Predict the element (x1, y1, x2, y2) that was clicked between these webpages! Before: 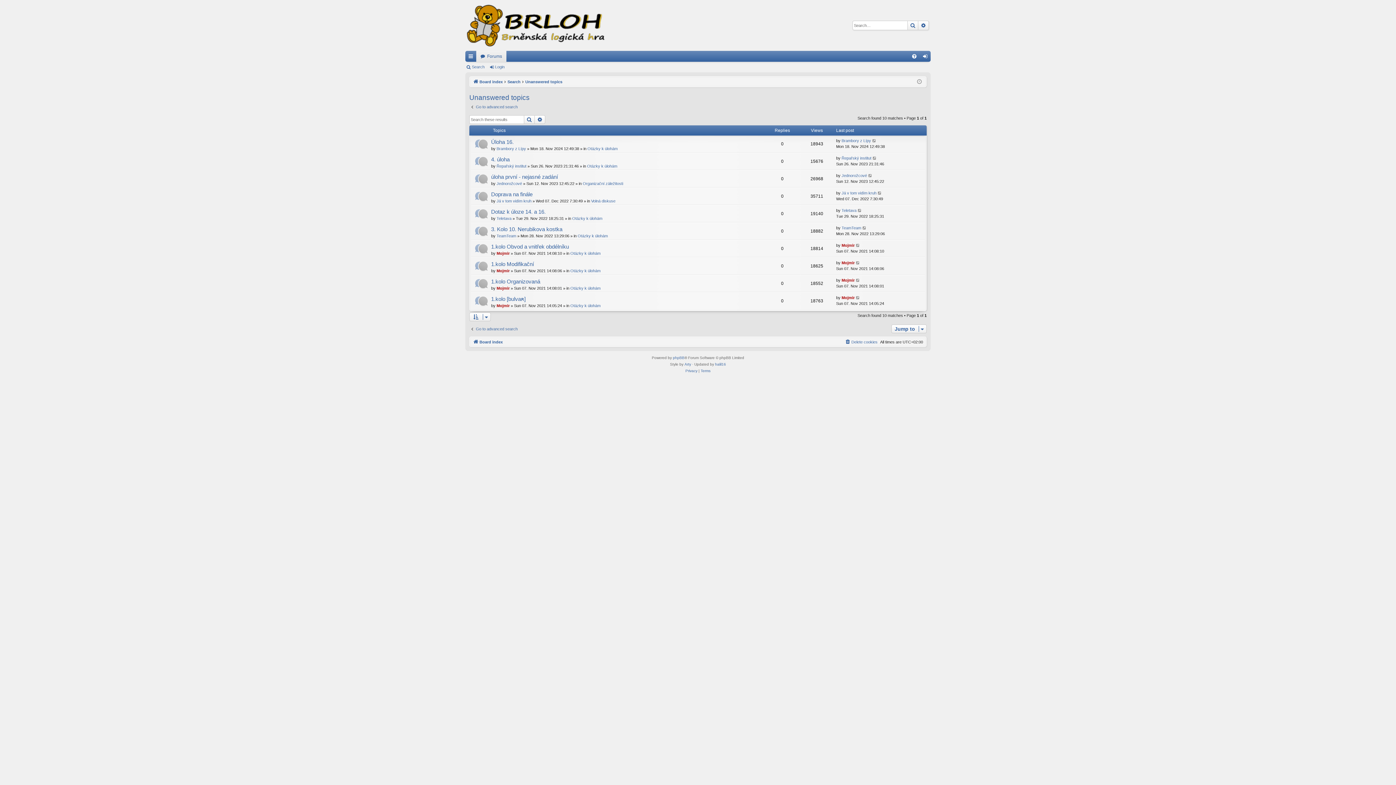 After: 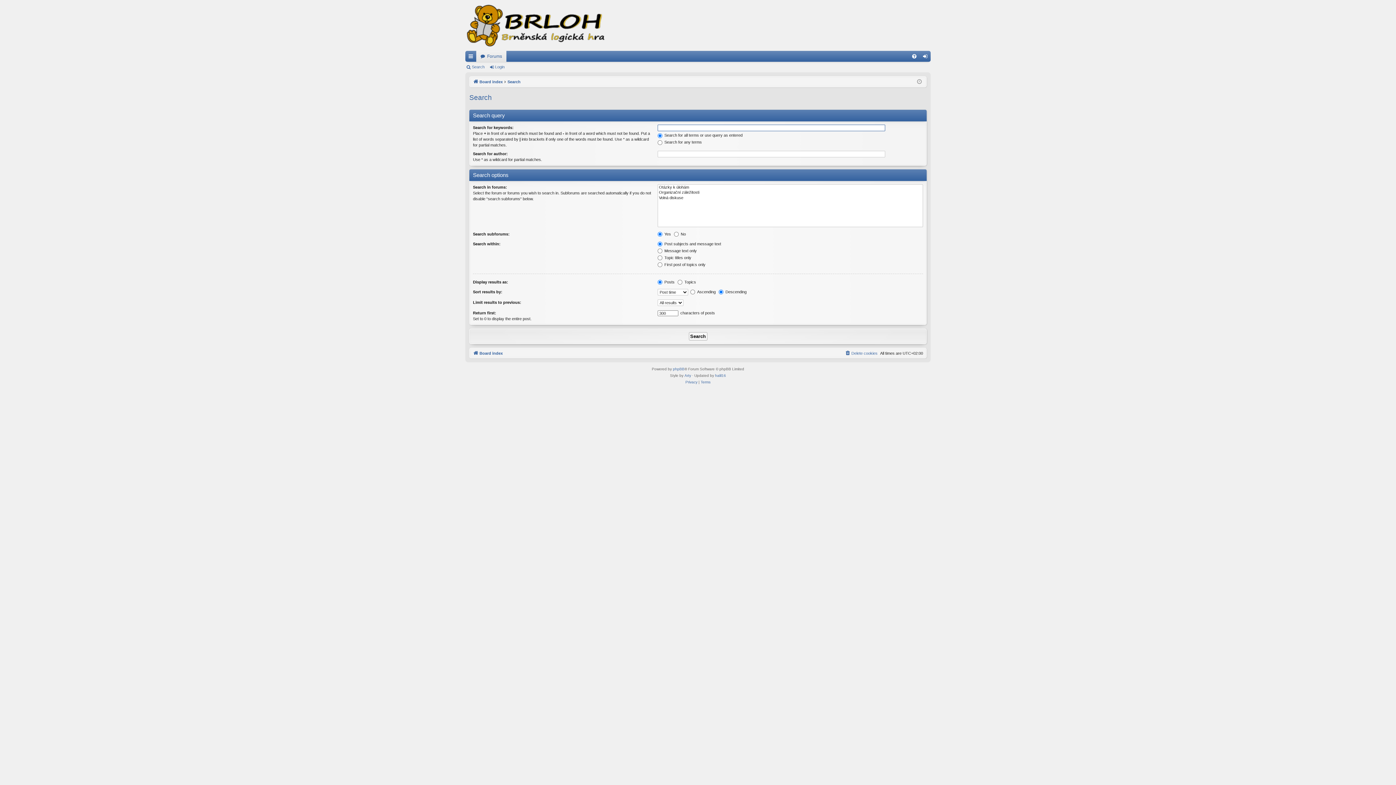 Action: bbox: (907, 21, 918, 29) label: Search